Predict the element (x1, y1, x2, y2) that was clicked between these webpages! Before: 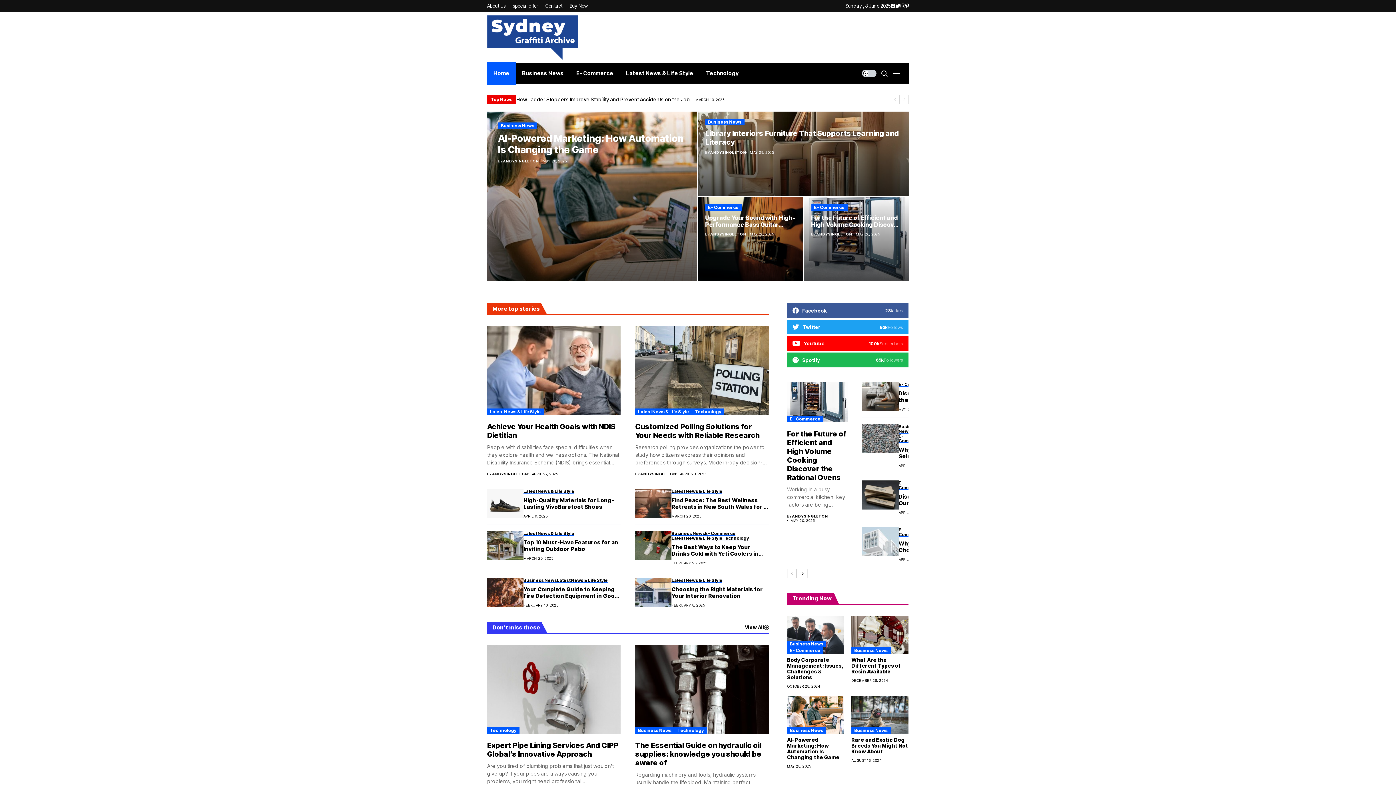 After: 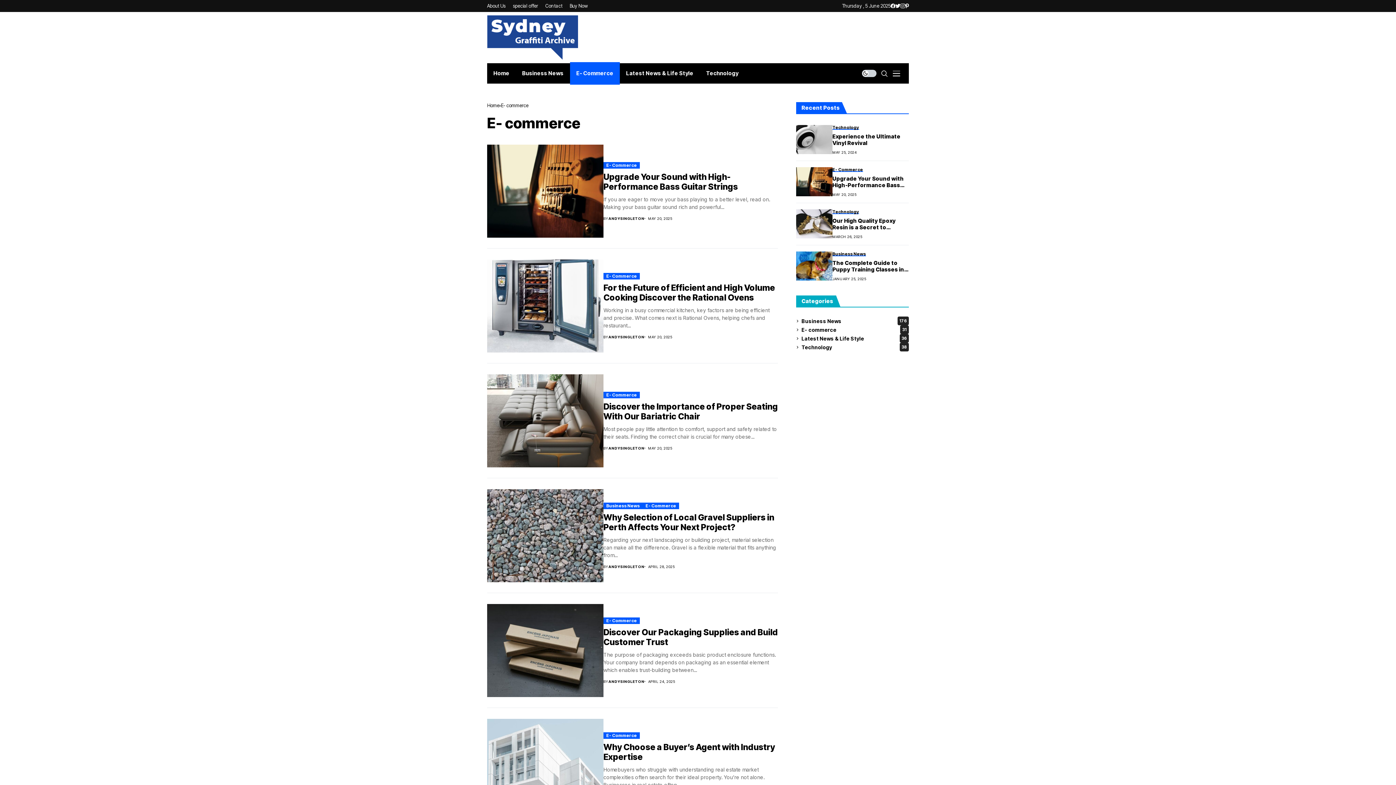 Action: label: E- Commerce bbox: (705, 531, 735, 535)